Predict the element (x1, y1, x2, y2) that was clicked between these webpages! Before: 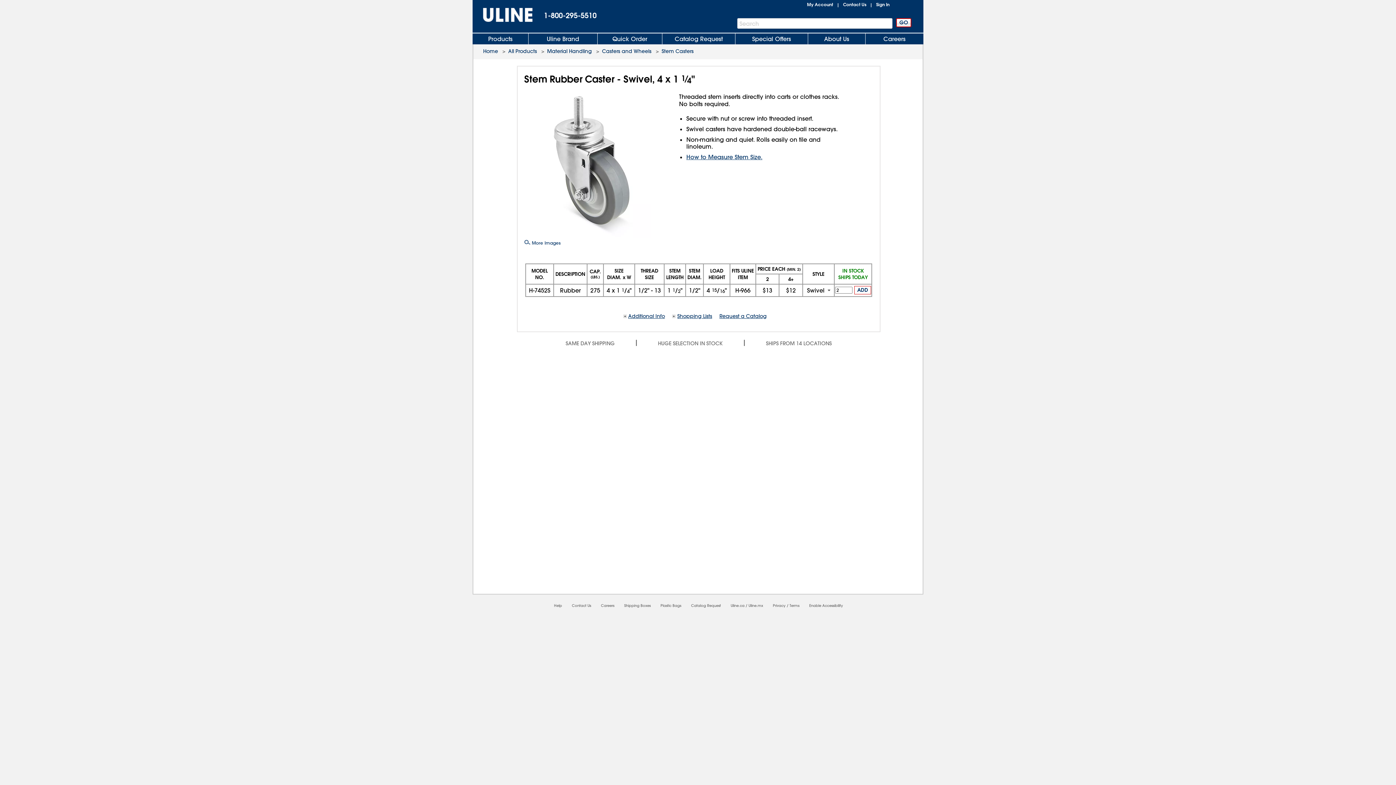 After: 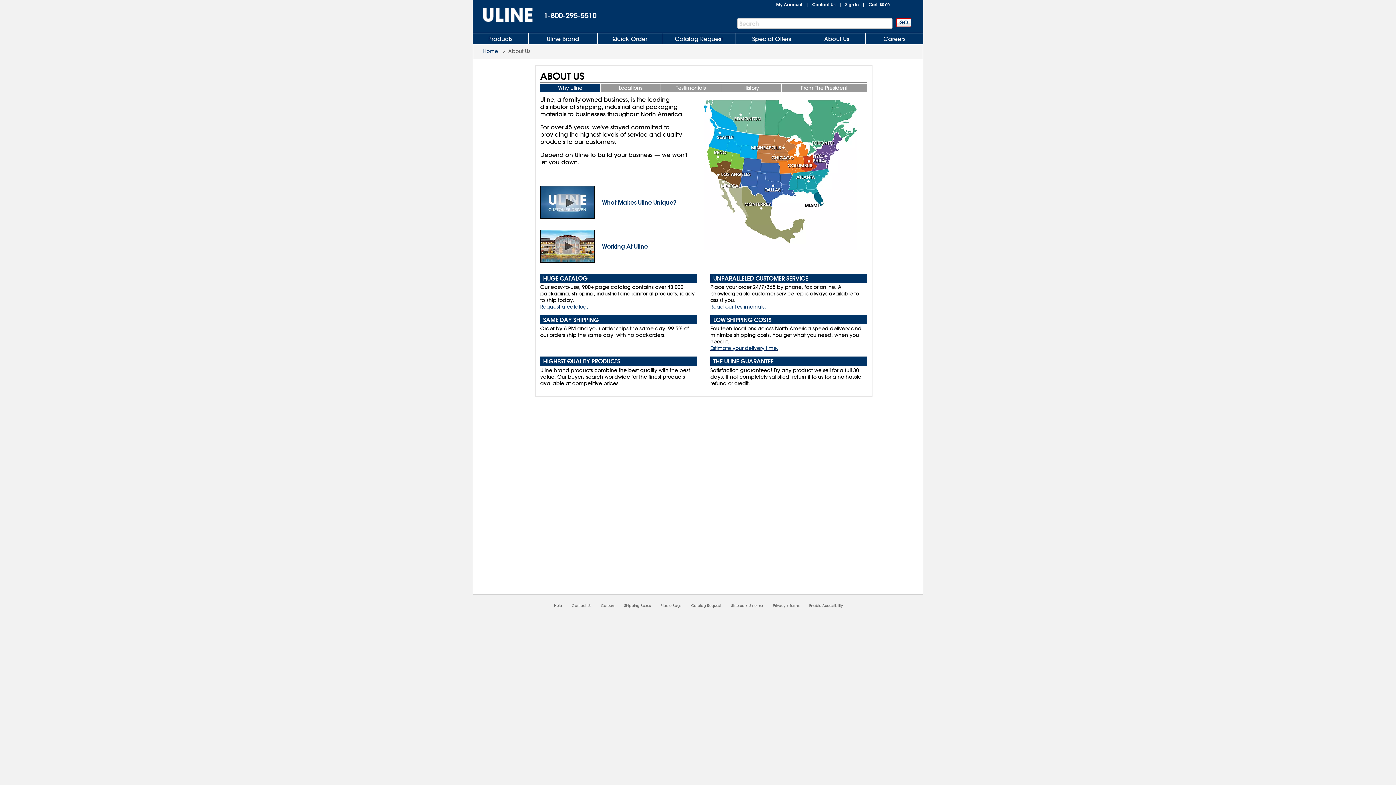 Action: bbox: (808, 33, 865, 44) label: About Us